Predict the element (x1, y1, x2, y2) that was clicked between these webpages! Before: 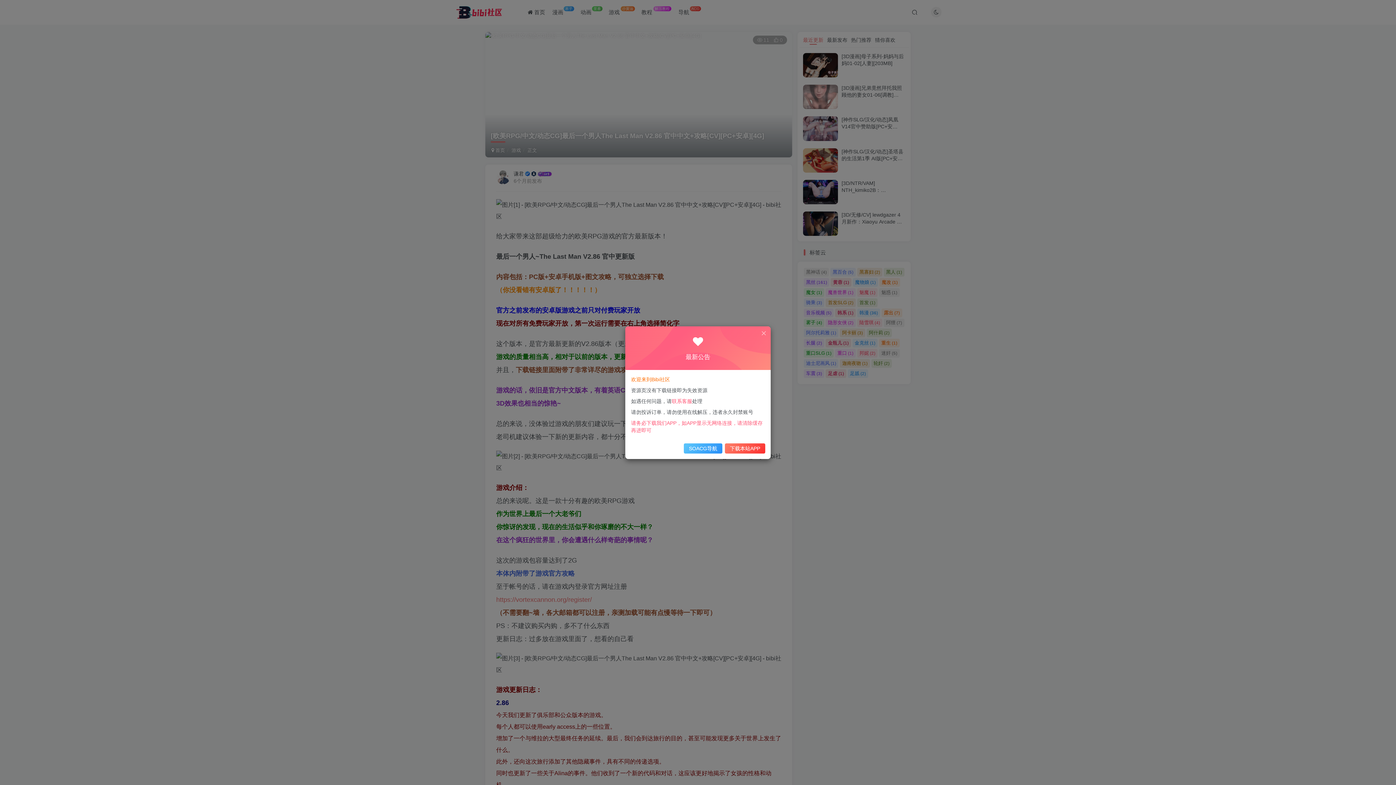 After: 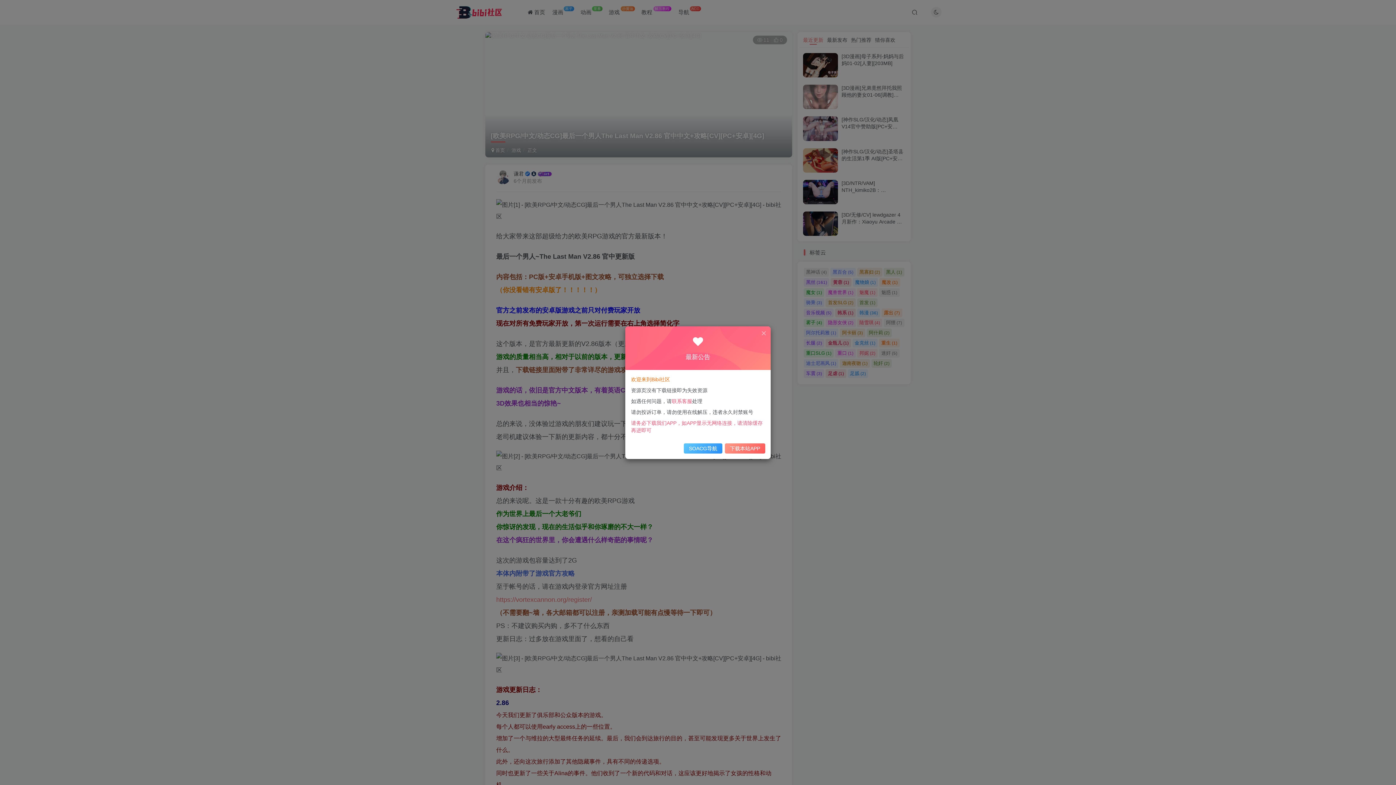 Action: bbox: (725, 443, 765, 453) label: 下载本站APP